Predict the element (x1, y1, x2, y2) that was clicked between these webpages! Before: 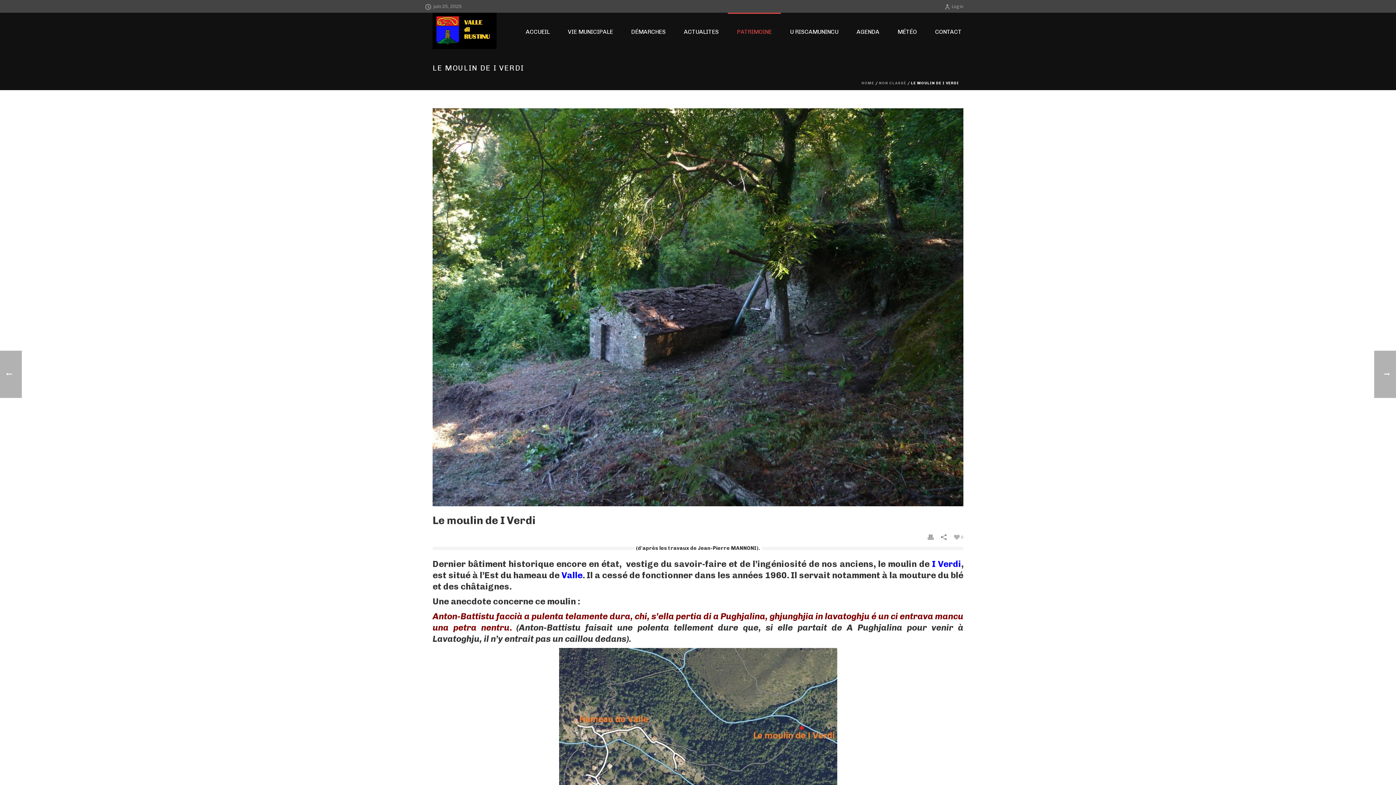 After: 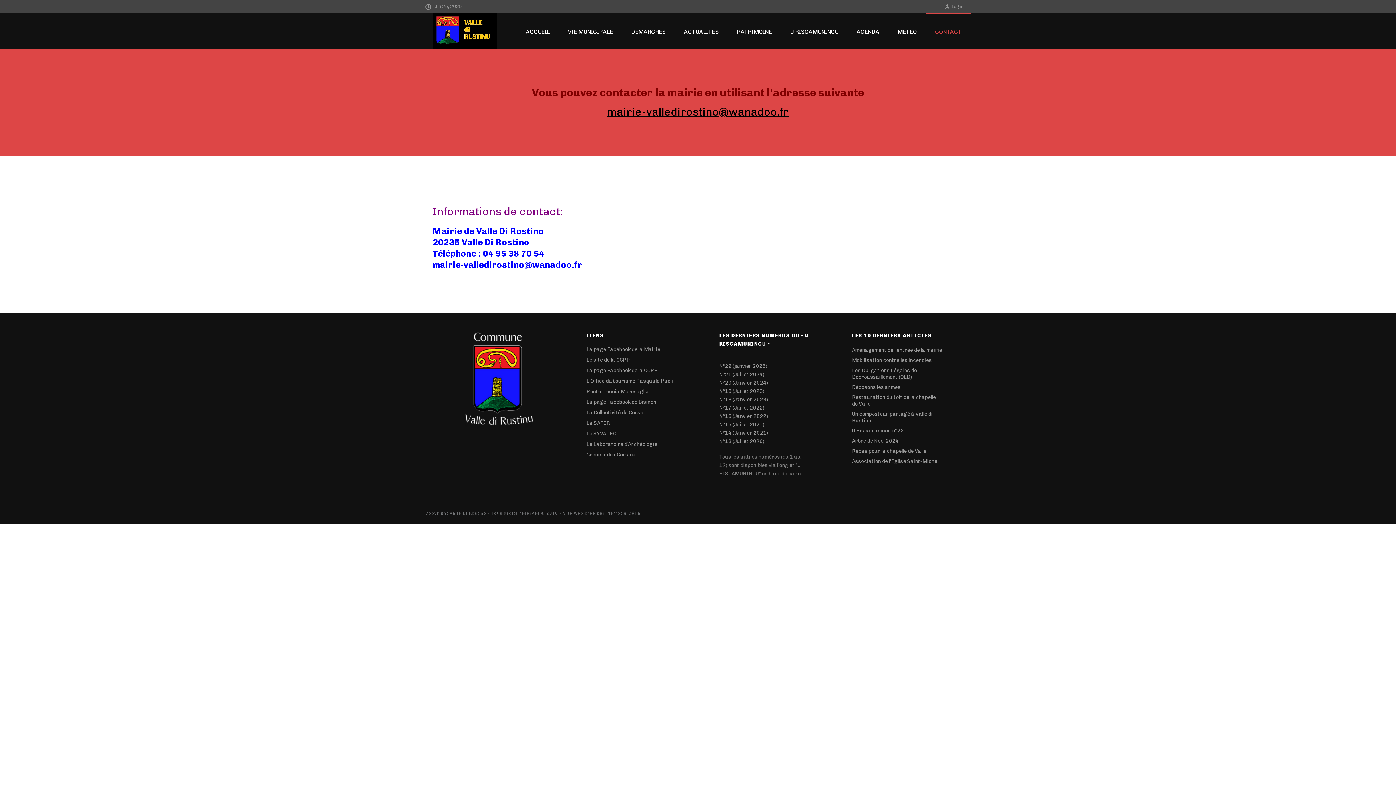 Action: bbox: (926, 12, 970, 49) label: CONTACT